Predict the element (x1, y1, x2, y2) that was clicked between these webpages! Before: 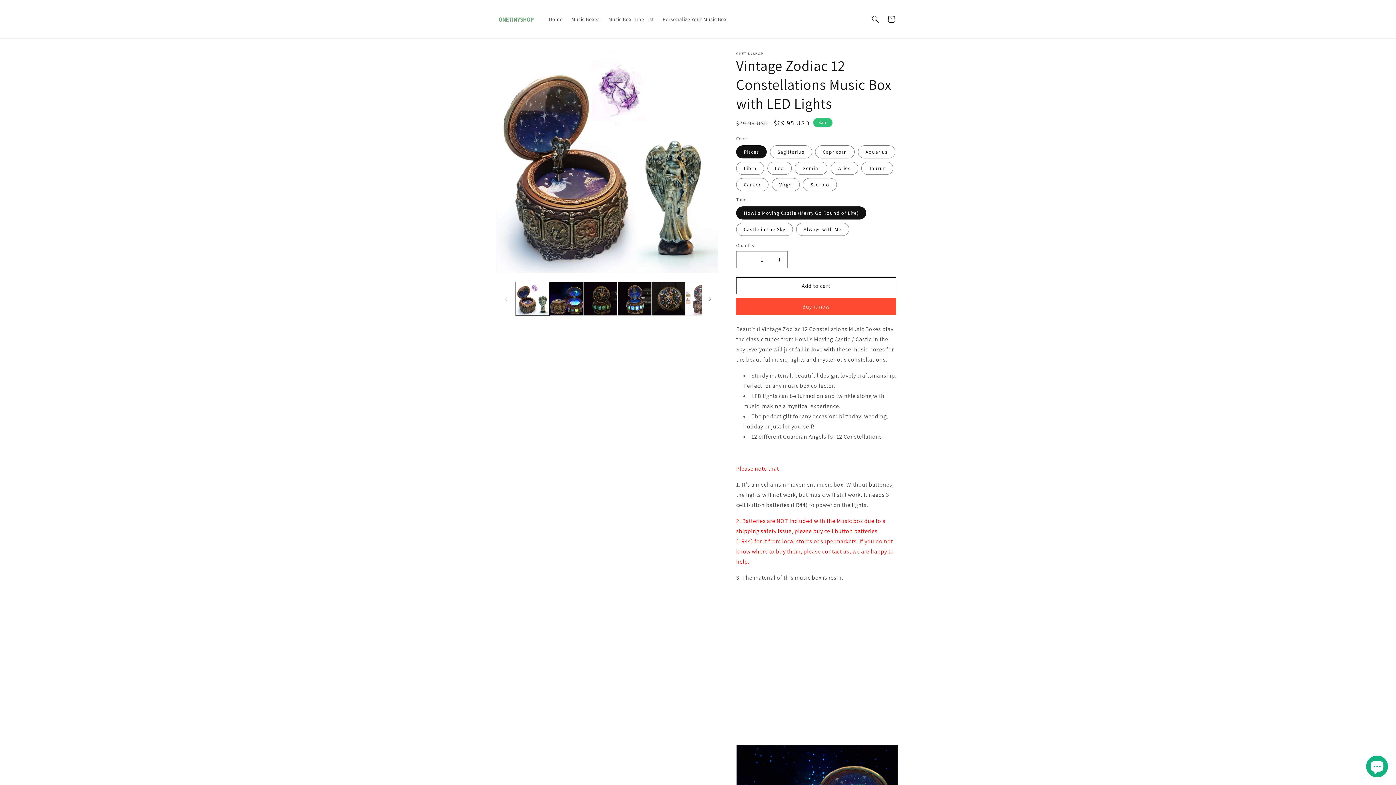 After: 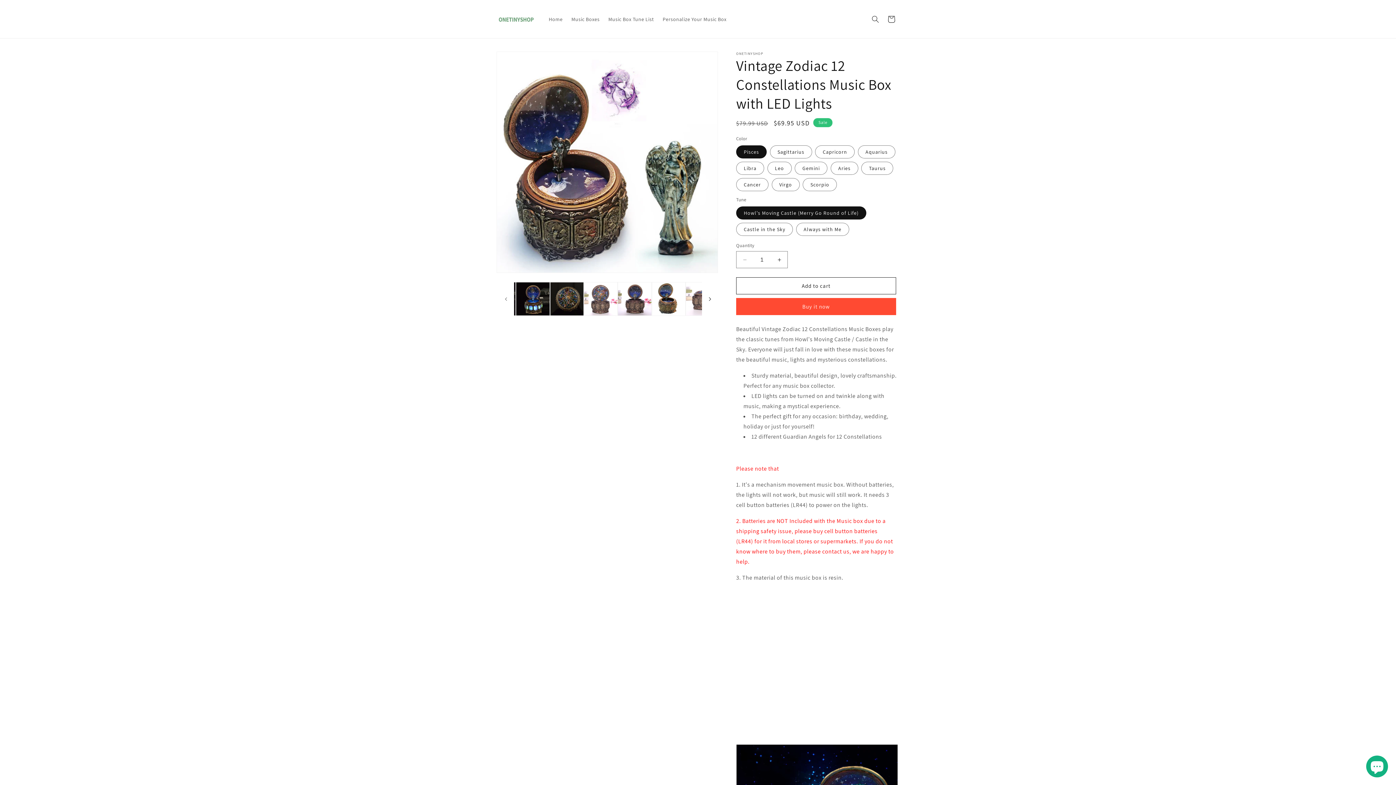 Action: label: Slide right bbox: (702, 291, 718, 307)